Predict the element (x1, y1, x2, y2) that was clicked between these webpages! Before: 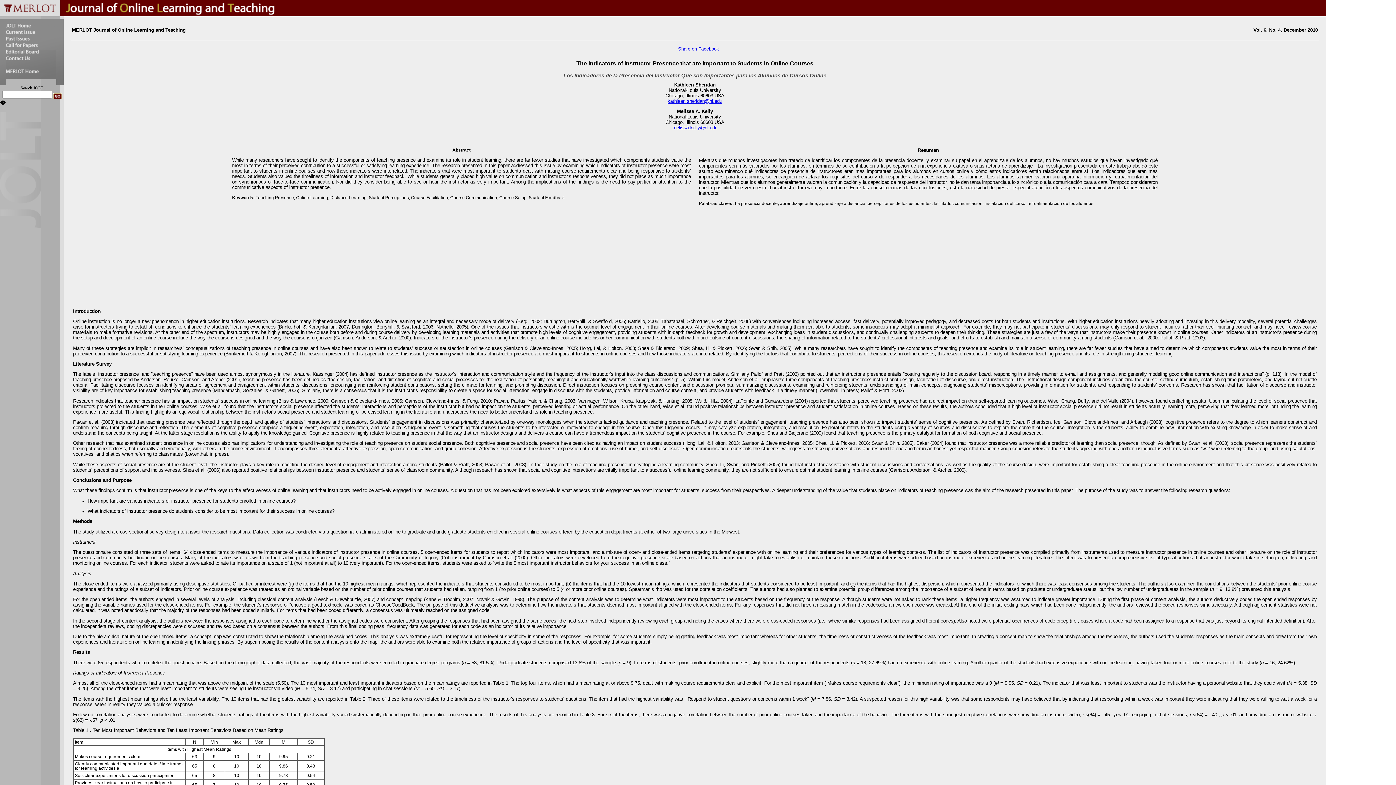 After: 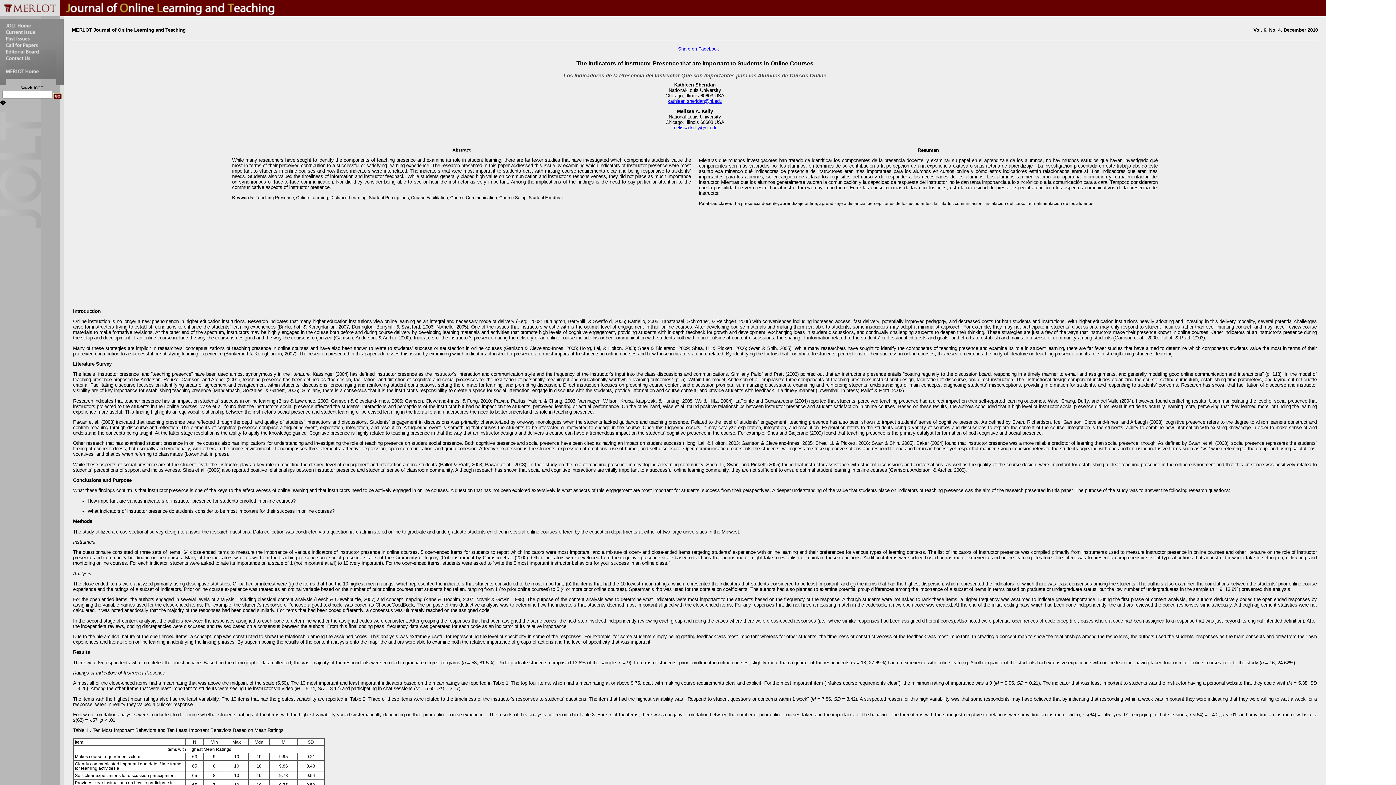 Action: bbox: (670, 44, 719, 51) label: Share on Facebook